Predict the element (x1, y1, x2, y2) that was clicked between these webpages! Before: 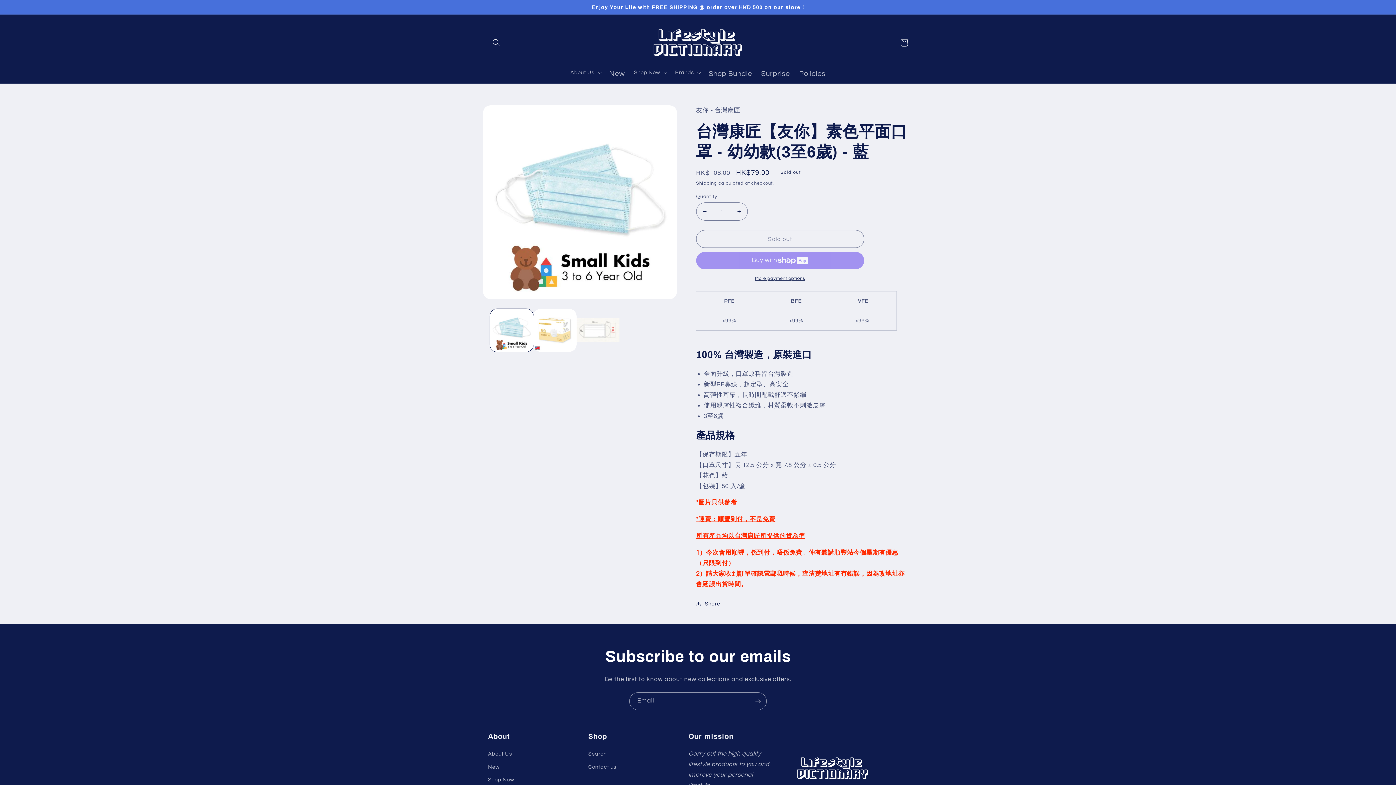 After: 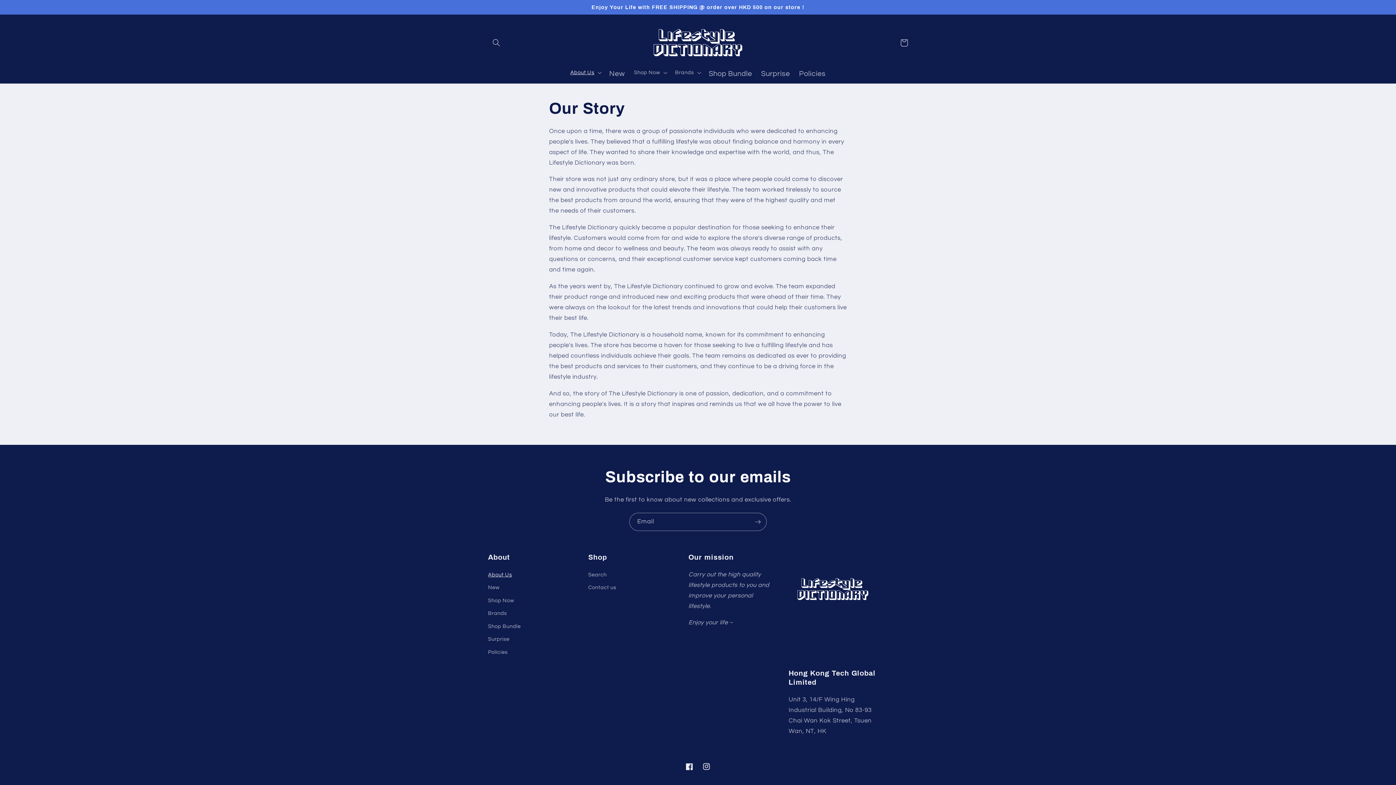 Action: label: About Us bbox: (488, 749, 512, 760)